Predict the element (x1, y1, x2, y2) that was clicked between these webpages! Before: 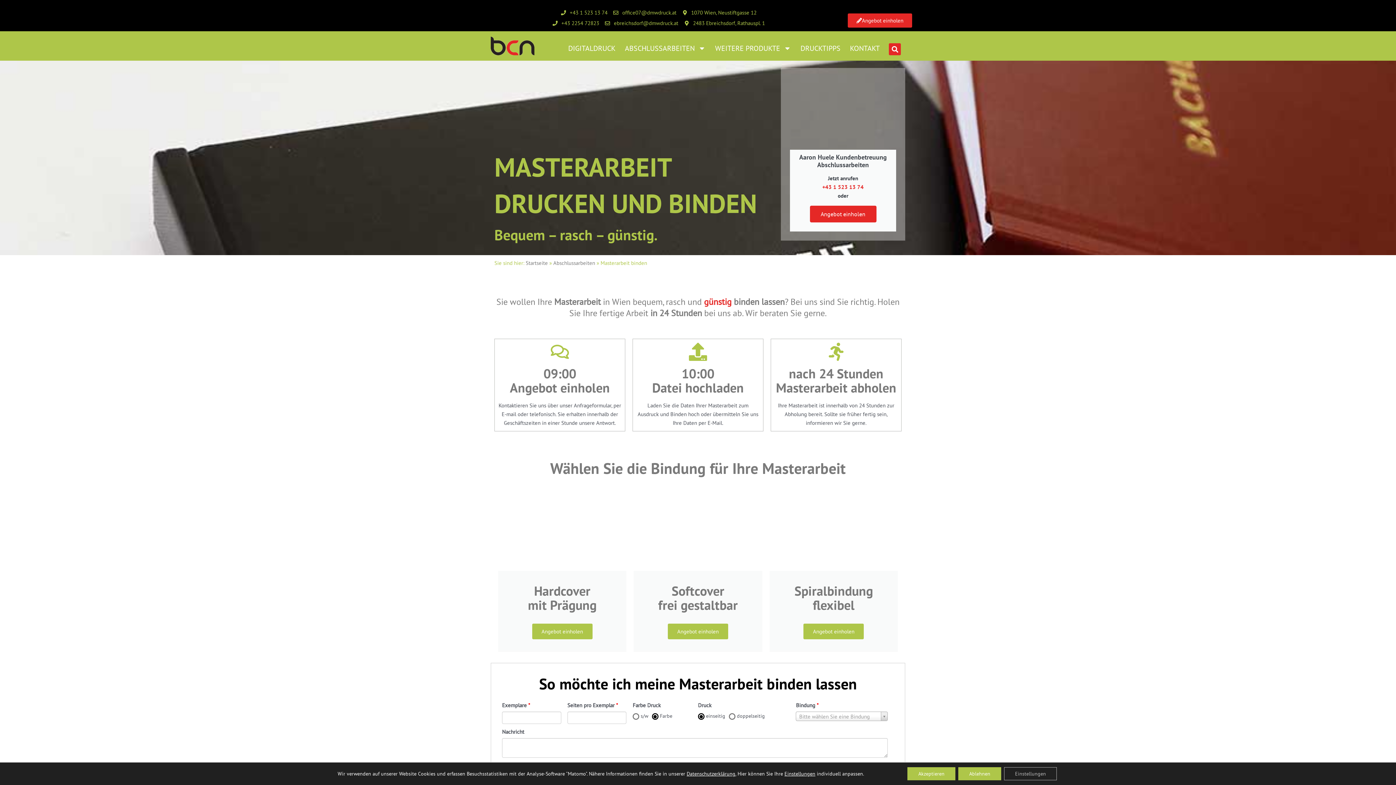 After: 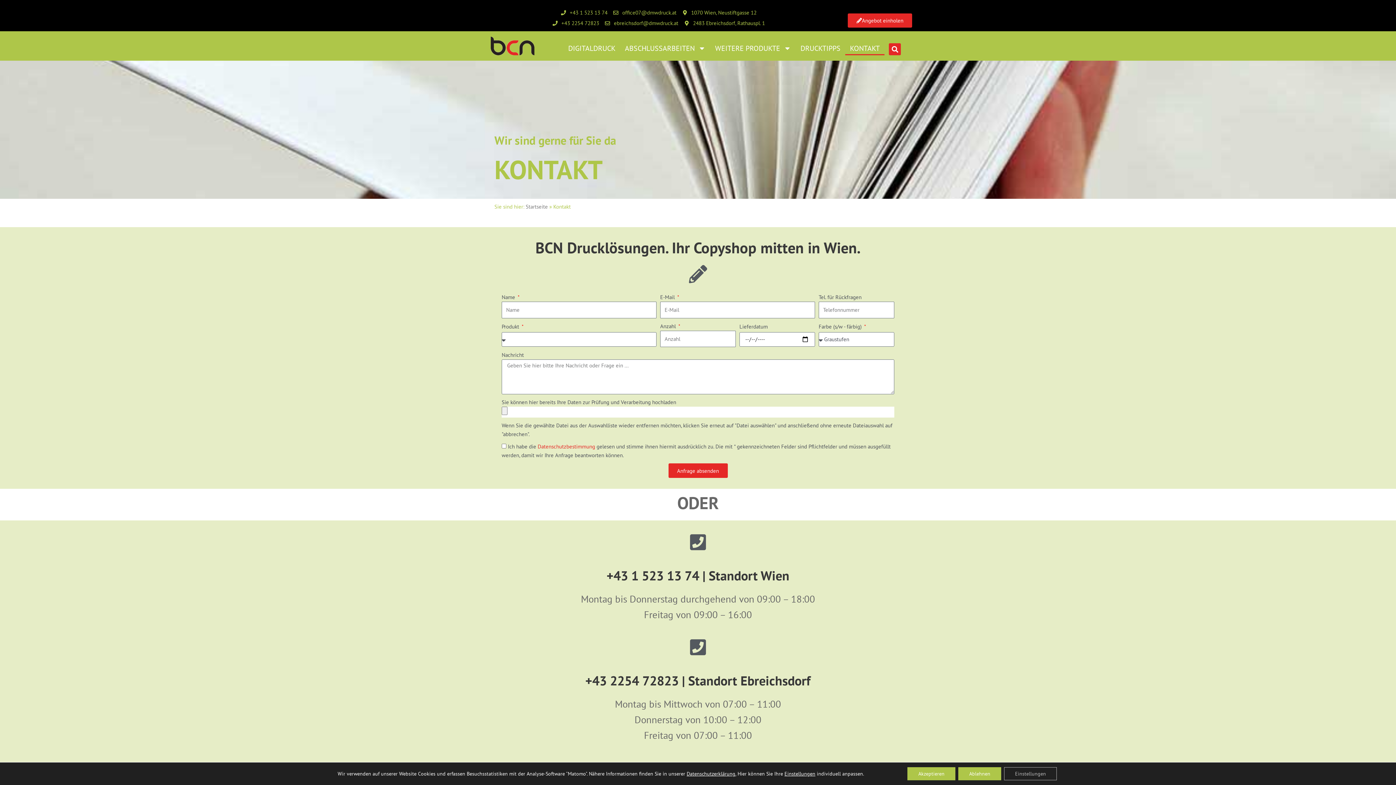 Action: bbox: (845, 41, 884, 55) label: KONTAKT